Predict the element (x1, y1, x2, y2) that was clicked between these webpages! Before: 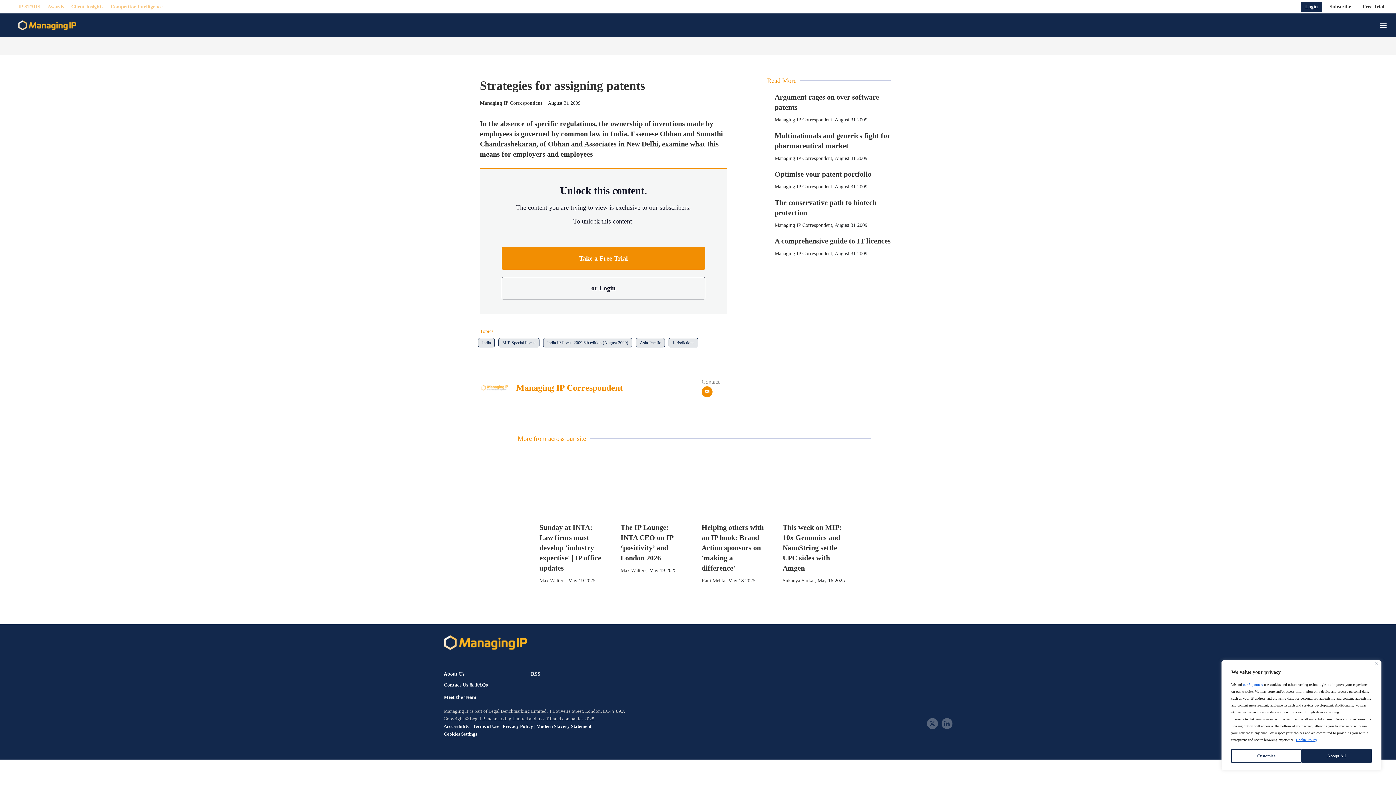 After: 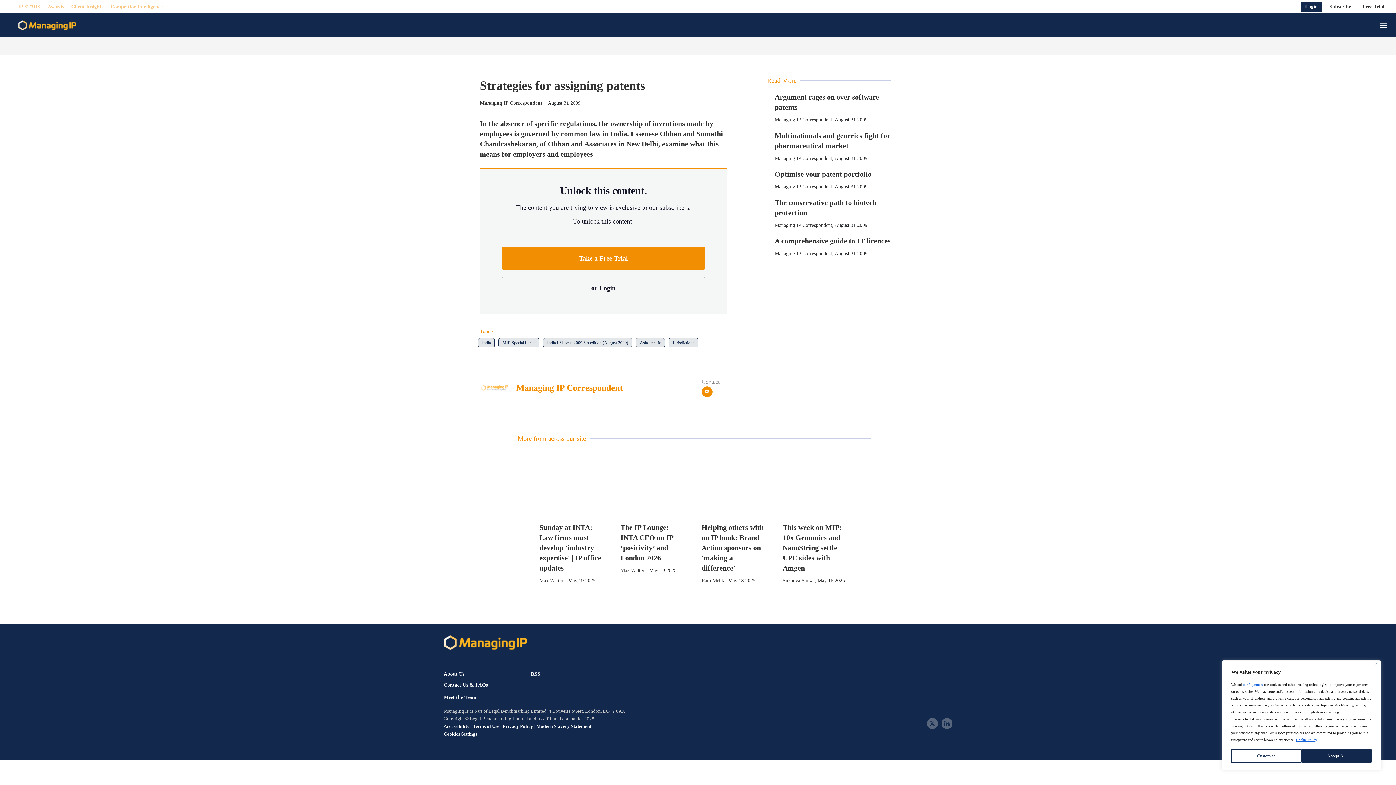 Action: bbox: (536, 724, 591, 729) label: Modern Slavery Statement